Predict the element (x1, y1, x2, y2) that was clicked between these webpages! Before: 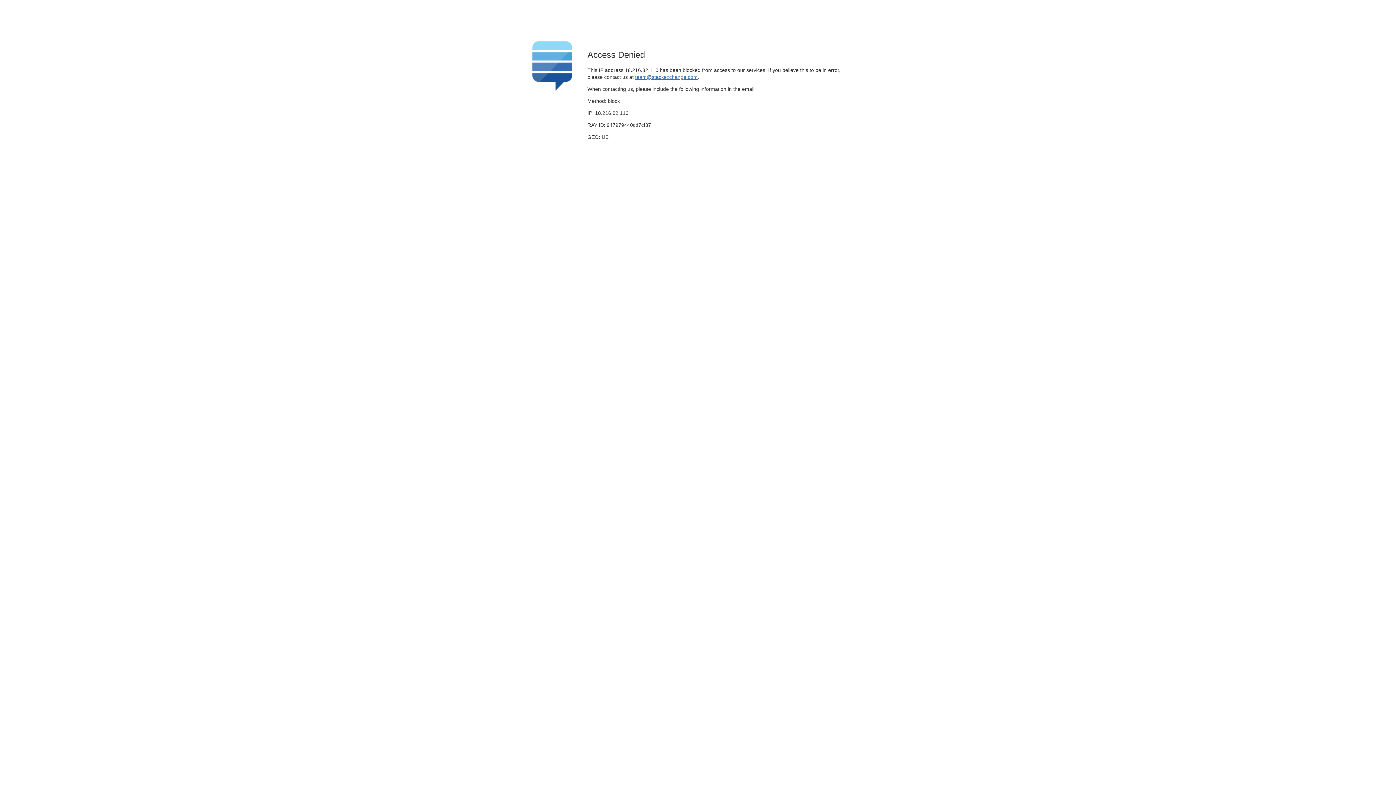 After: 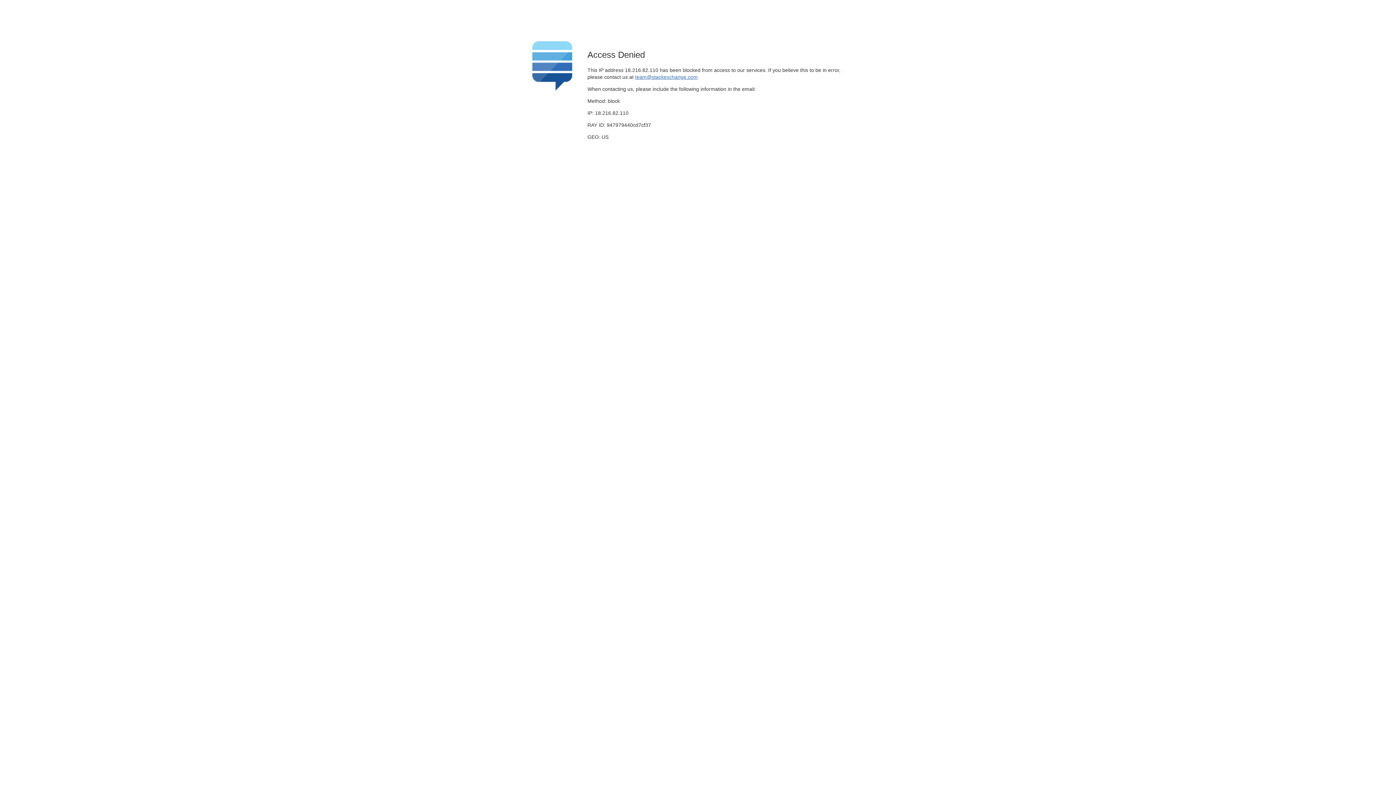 Action: label: team@stackexchange.com bbox: (635, 74, 697, 79)